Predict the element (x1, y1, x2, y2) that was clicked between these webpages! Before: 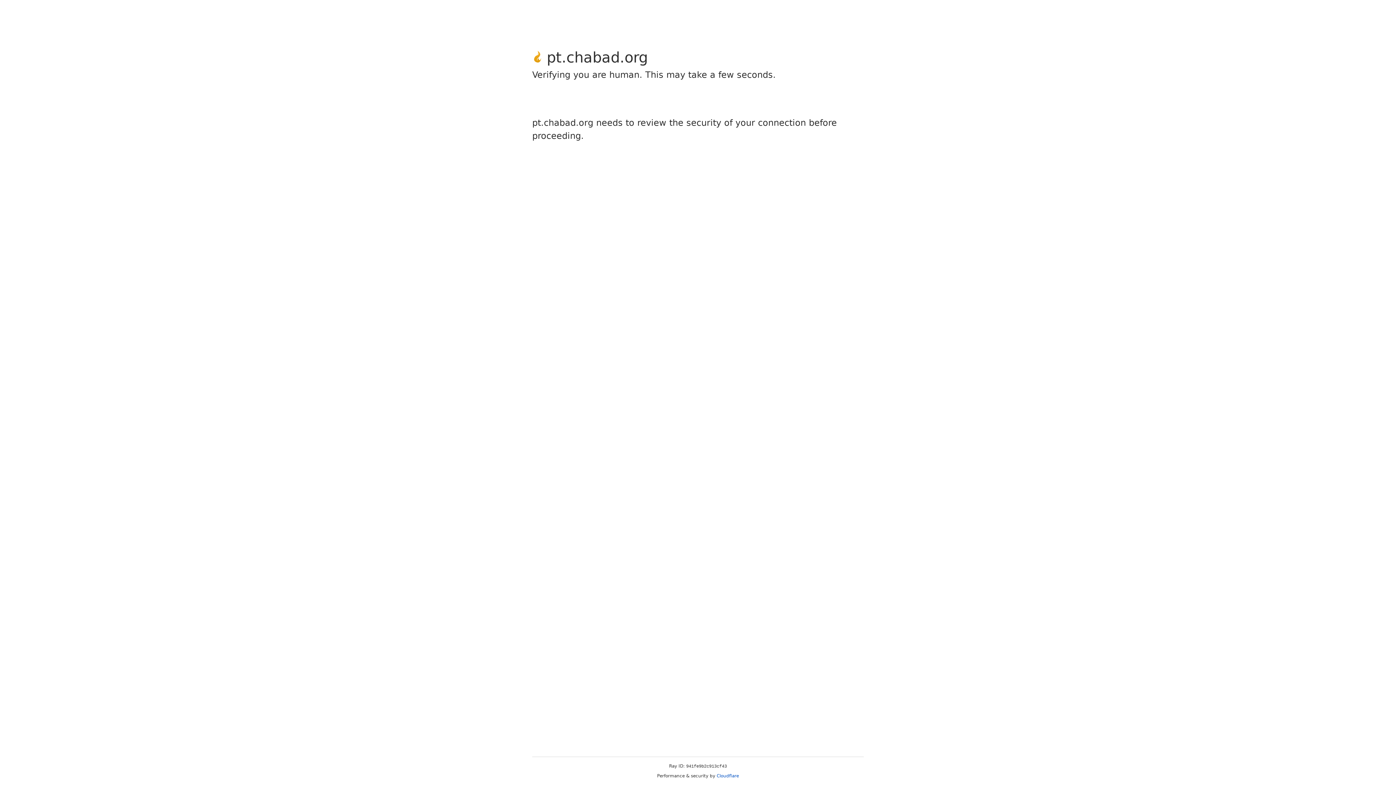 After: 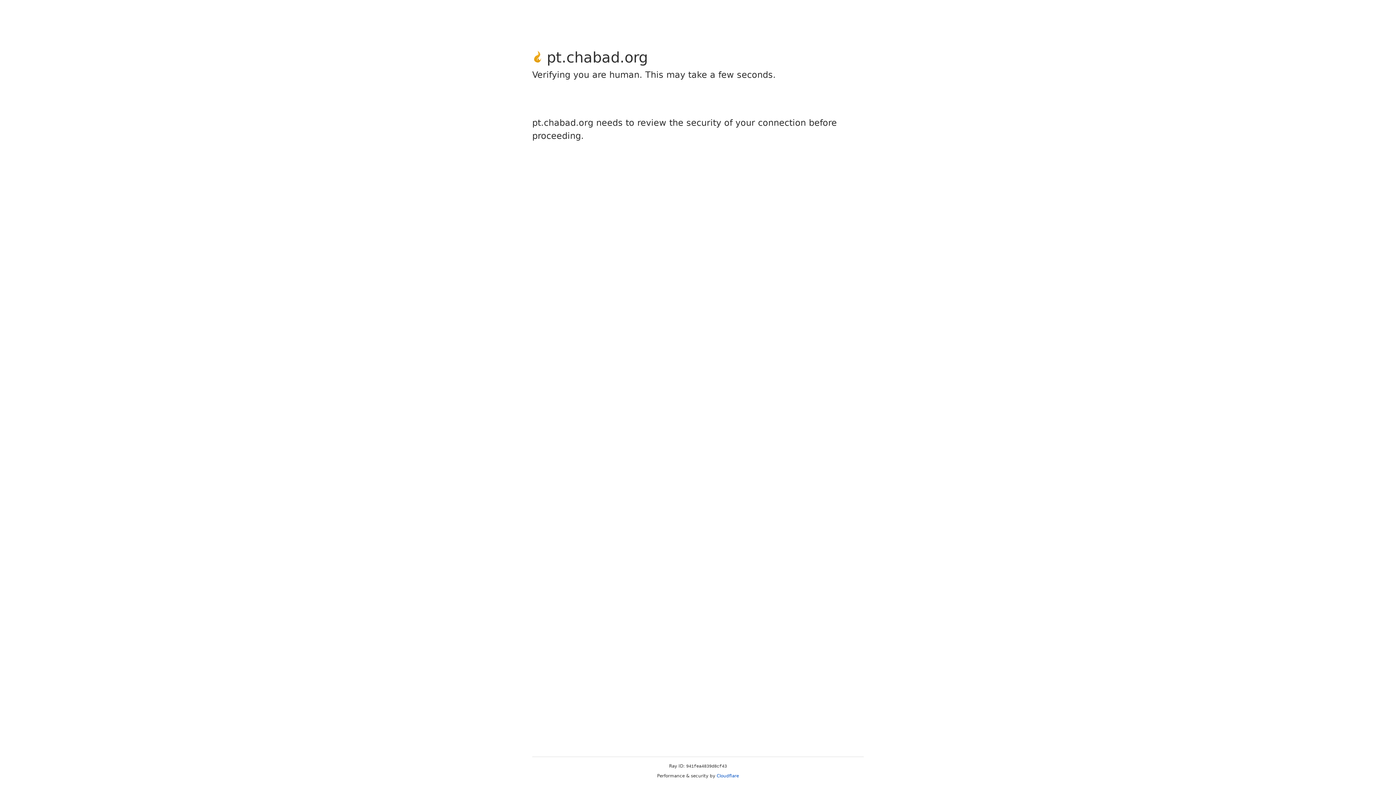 Action: label: Cloudflare bbox: (716, 773, 739, 778)